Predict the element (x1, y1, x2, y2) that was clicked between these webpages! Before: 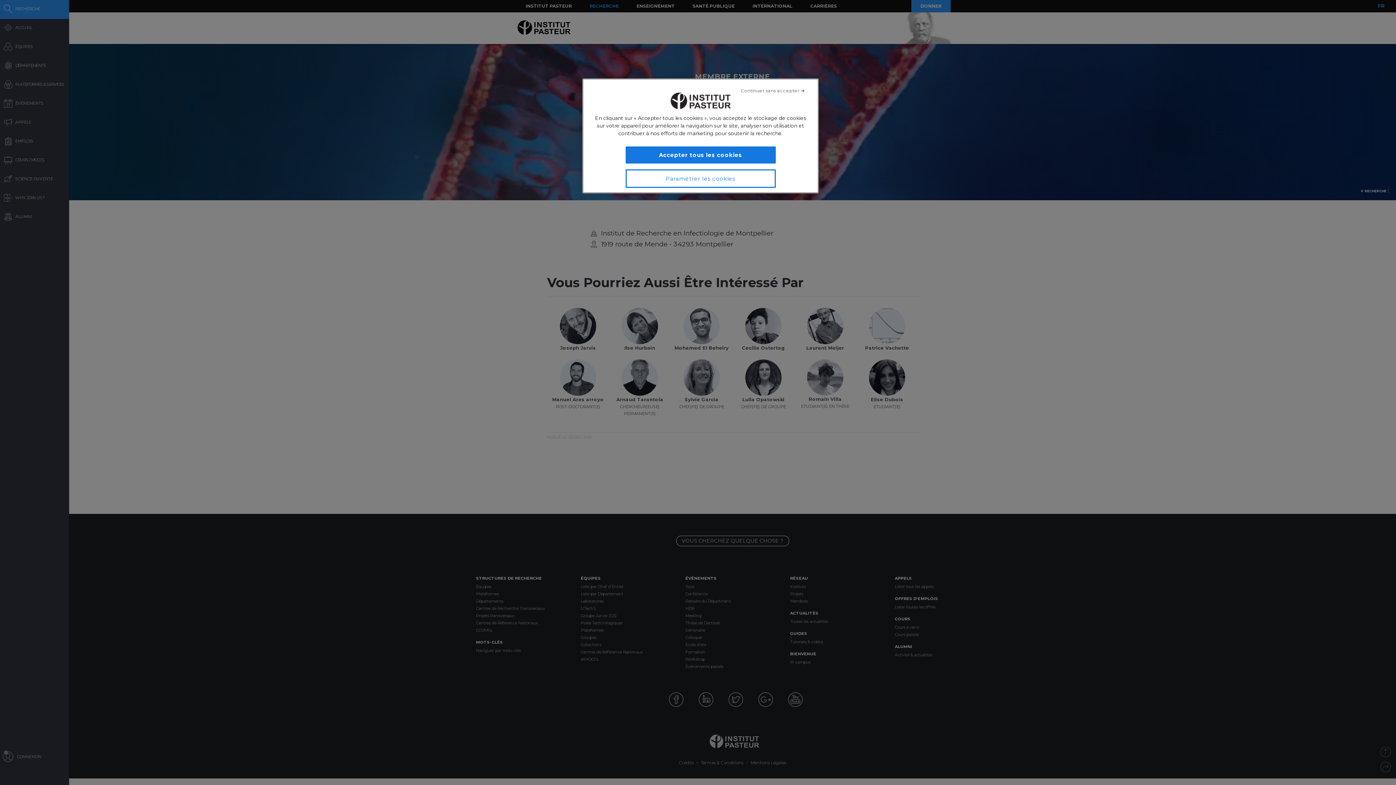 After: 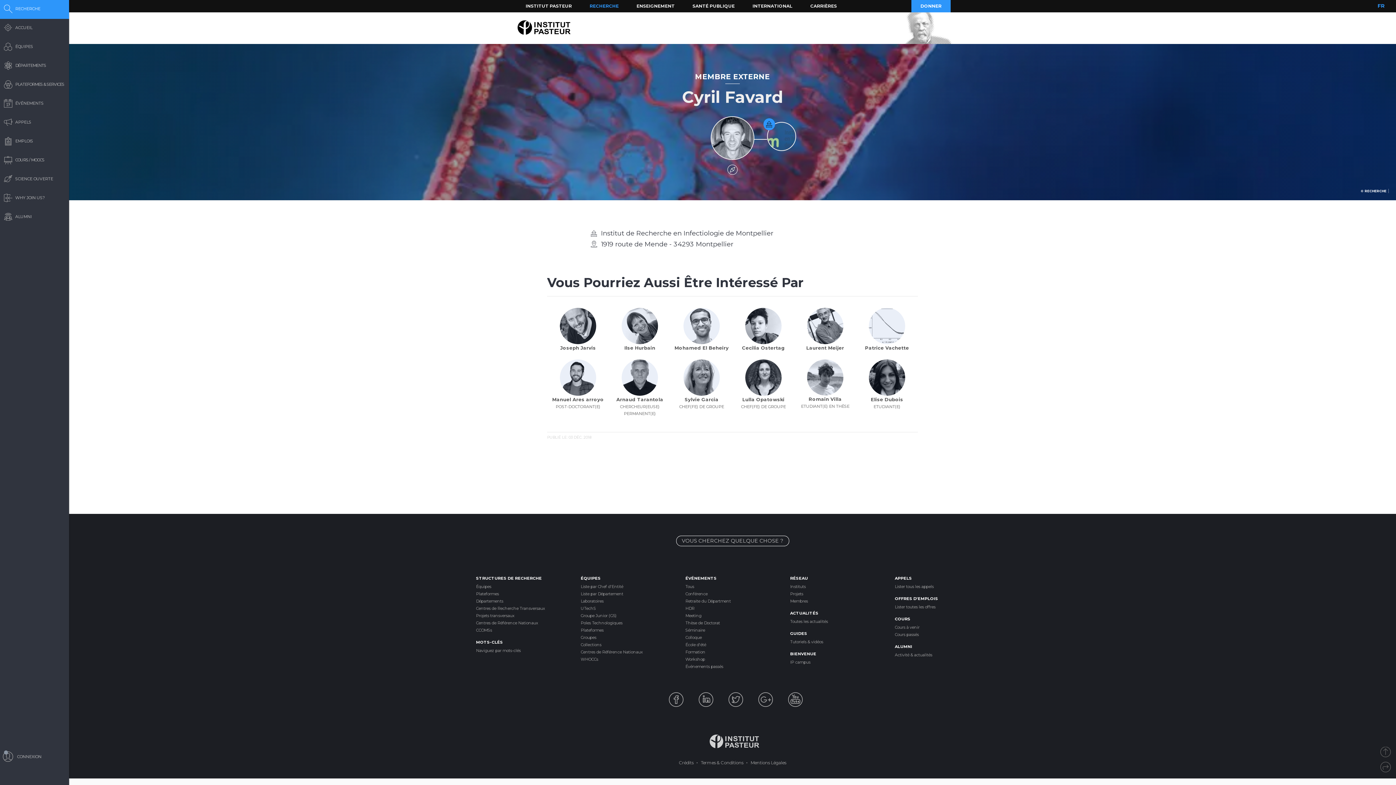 Action: bbox: (625, 129, 775, 146) label: Accepter tous les cookies